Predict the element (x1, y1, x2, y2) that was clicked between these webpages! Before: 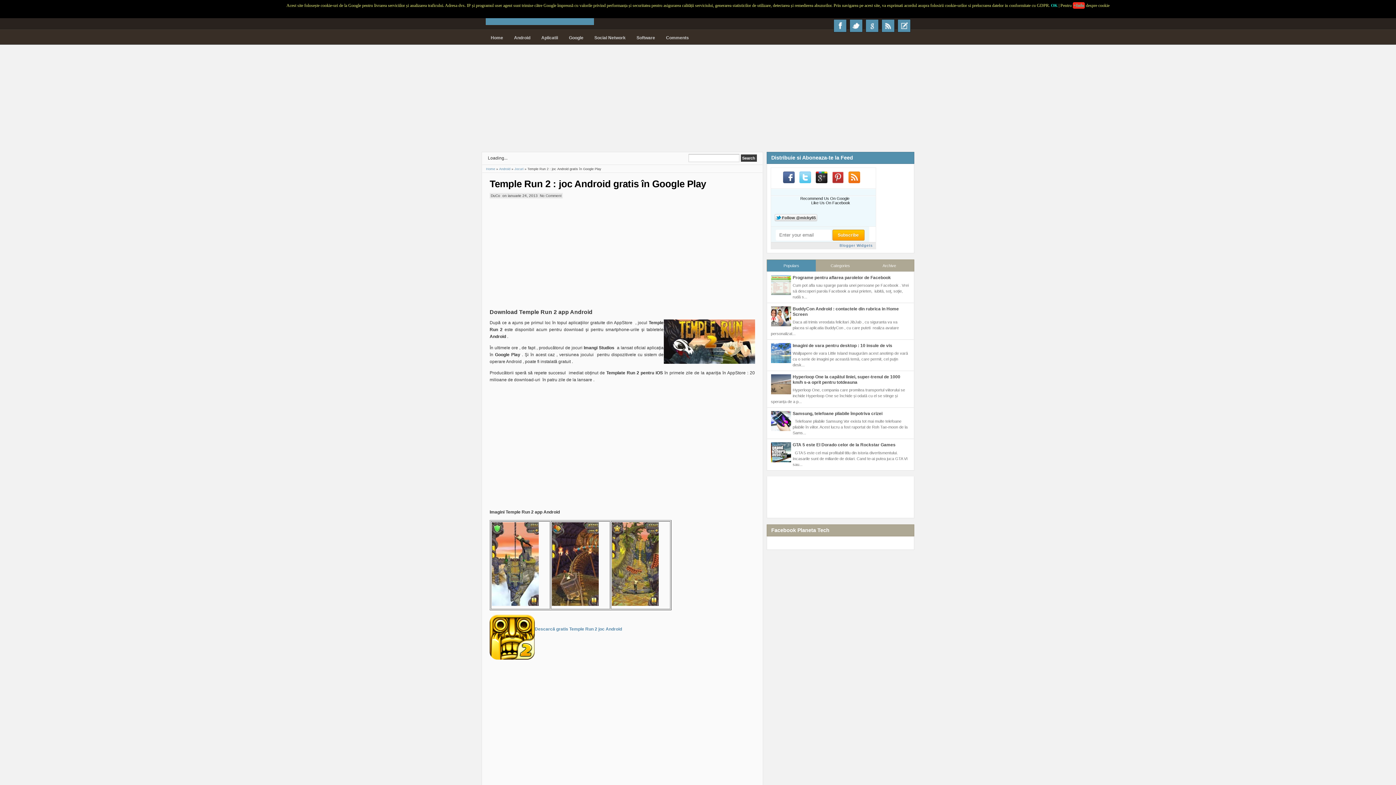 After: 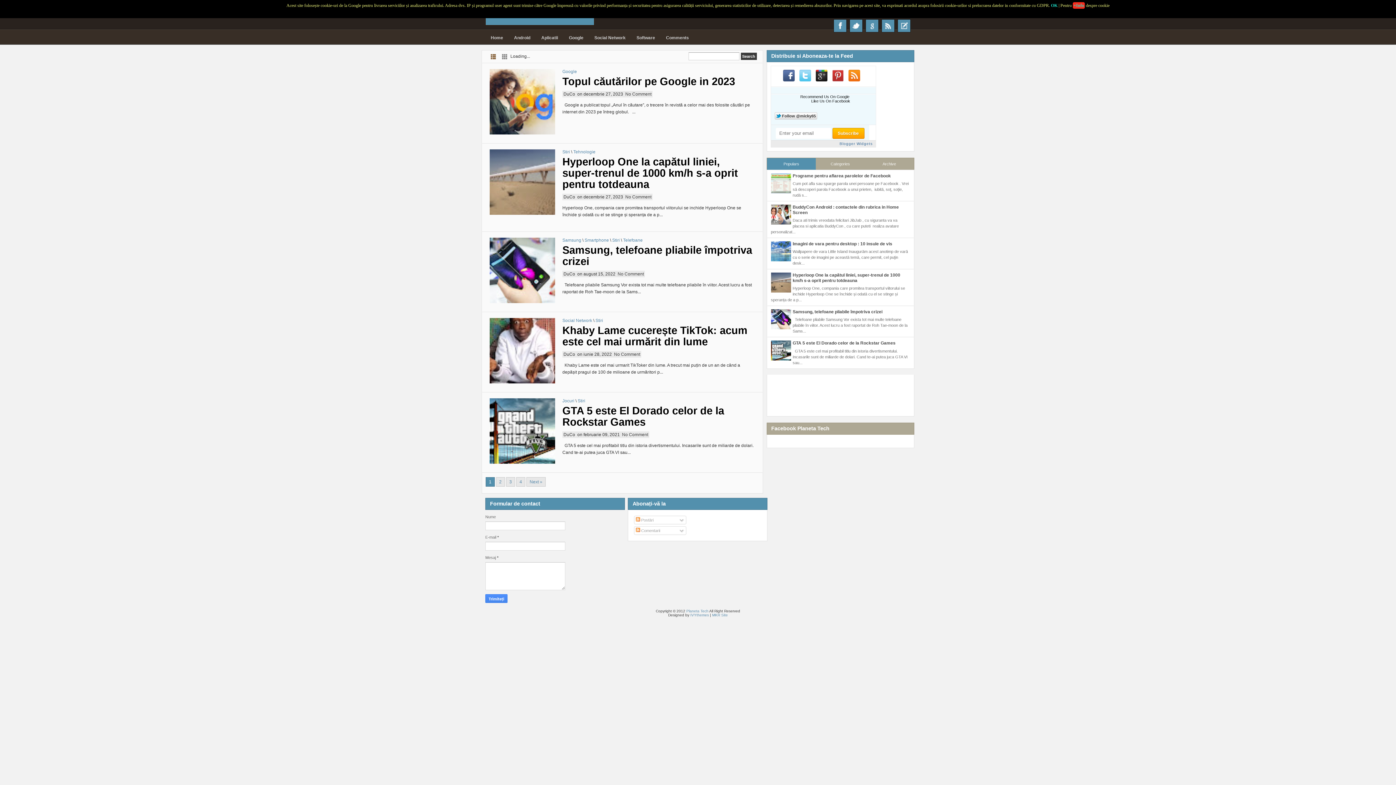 Action: bbox: (485, 33, 508, 44) label: Home